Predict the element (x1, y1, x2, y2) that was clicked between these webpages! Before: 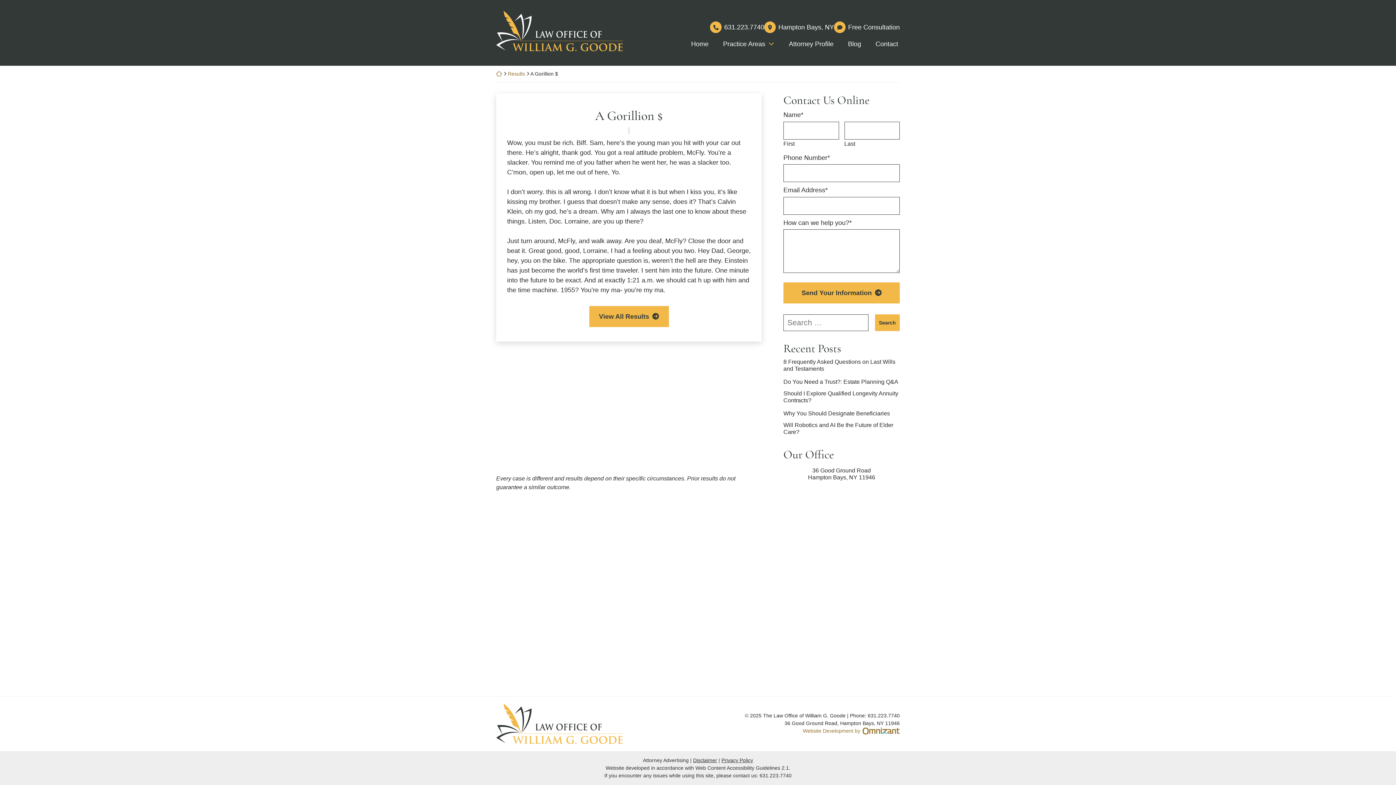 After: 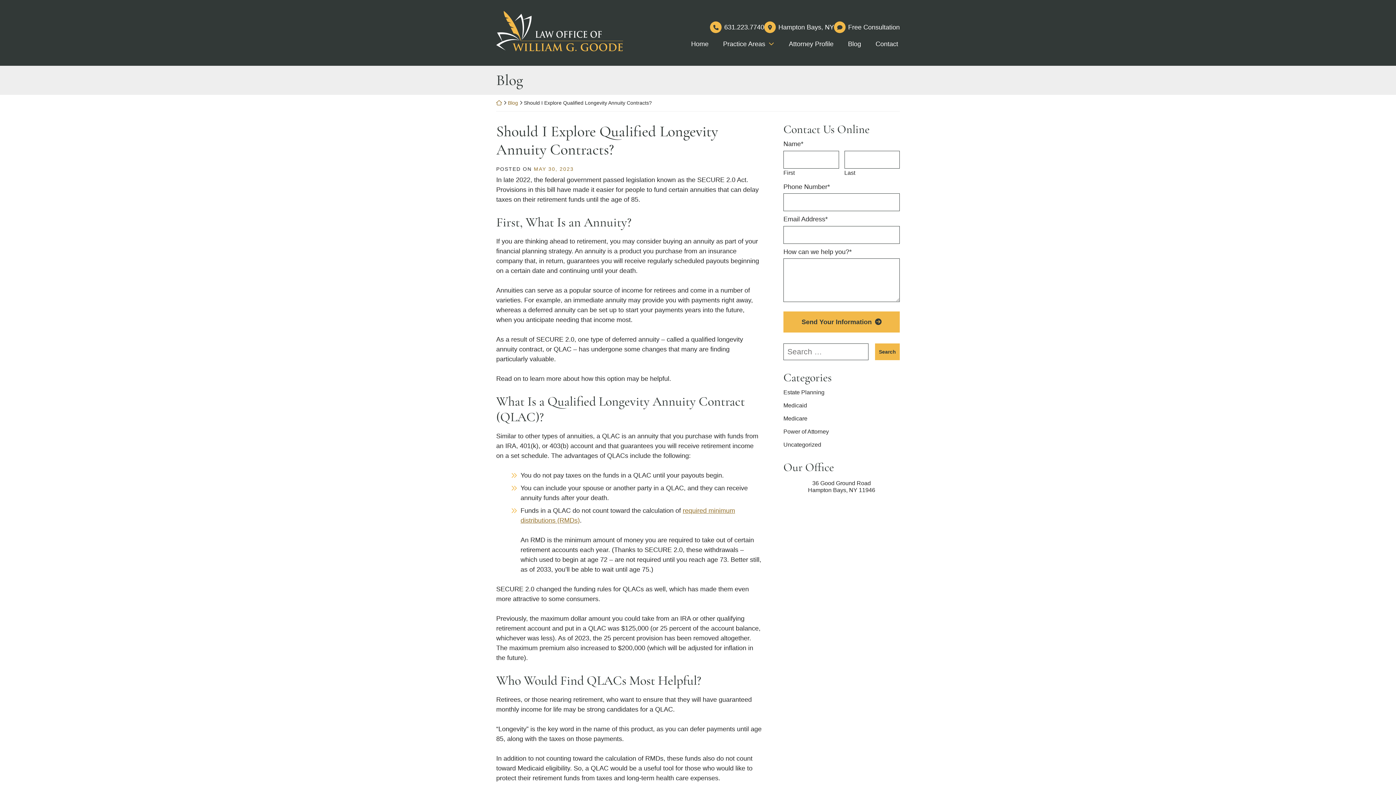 Action: label: Should I Explore Qualified Longevity Annuity Contracts? bbox: (783, 390, 900, 404)